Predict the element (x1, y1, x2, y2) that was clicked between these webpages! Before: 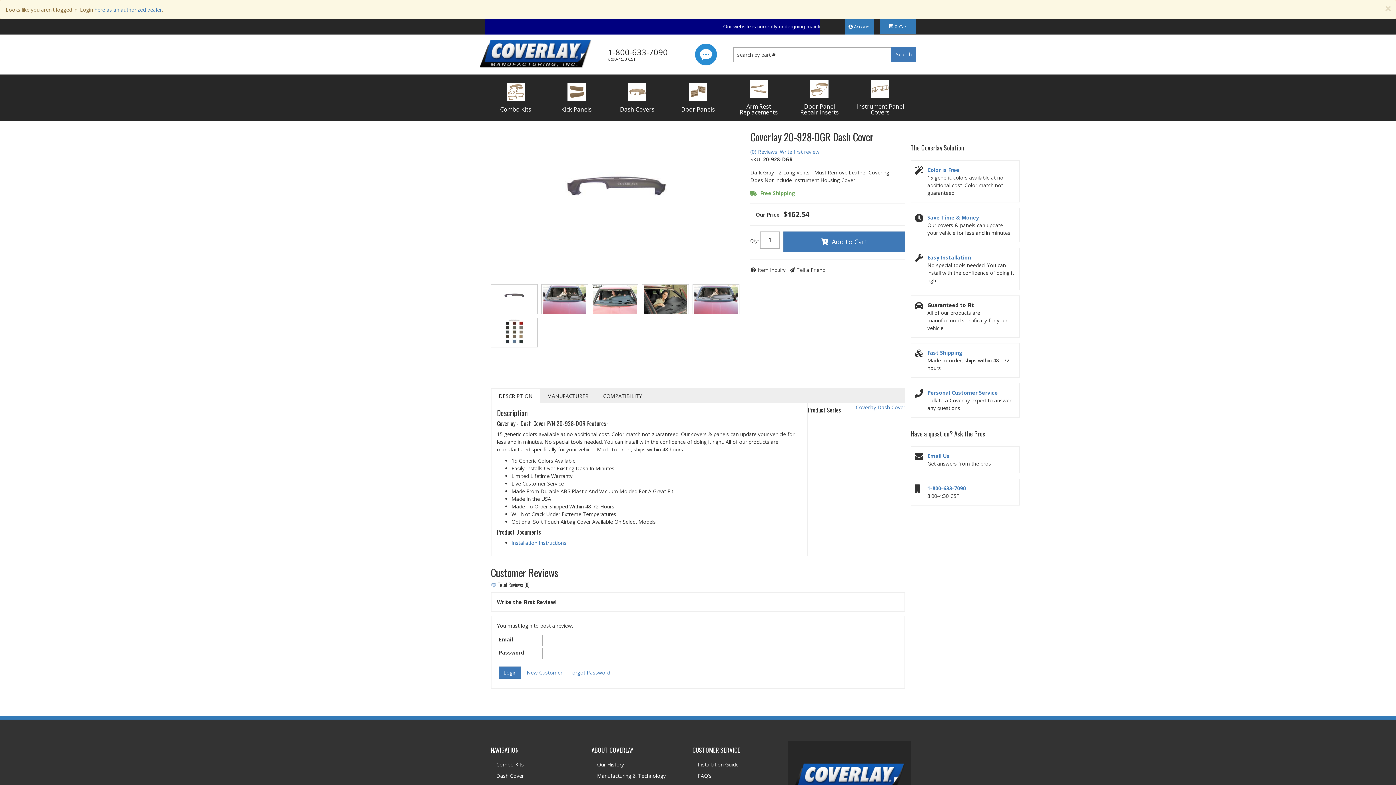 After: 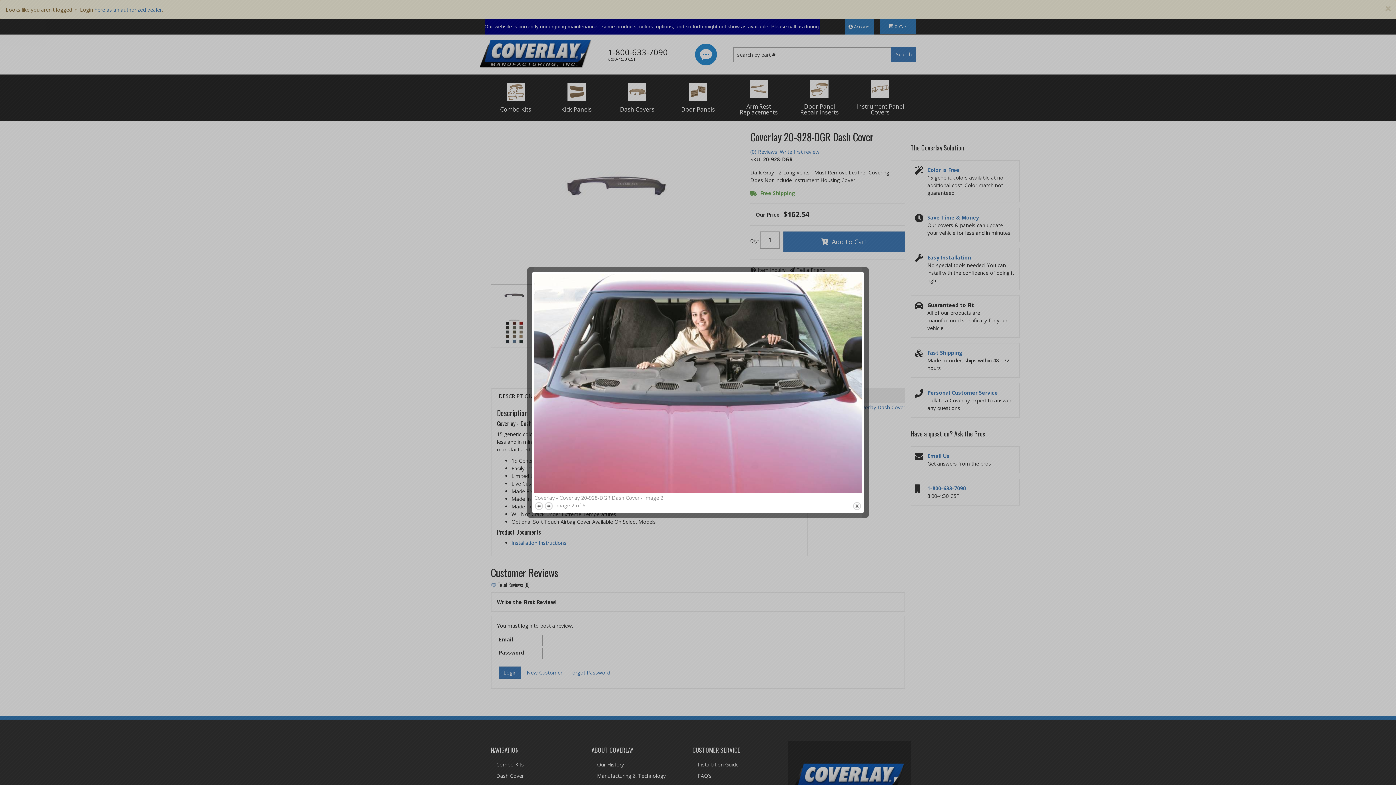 Action: bbox: (541, 284, 587, 313)